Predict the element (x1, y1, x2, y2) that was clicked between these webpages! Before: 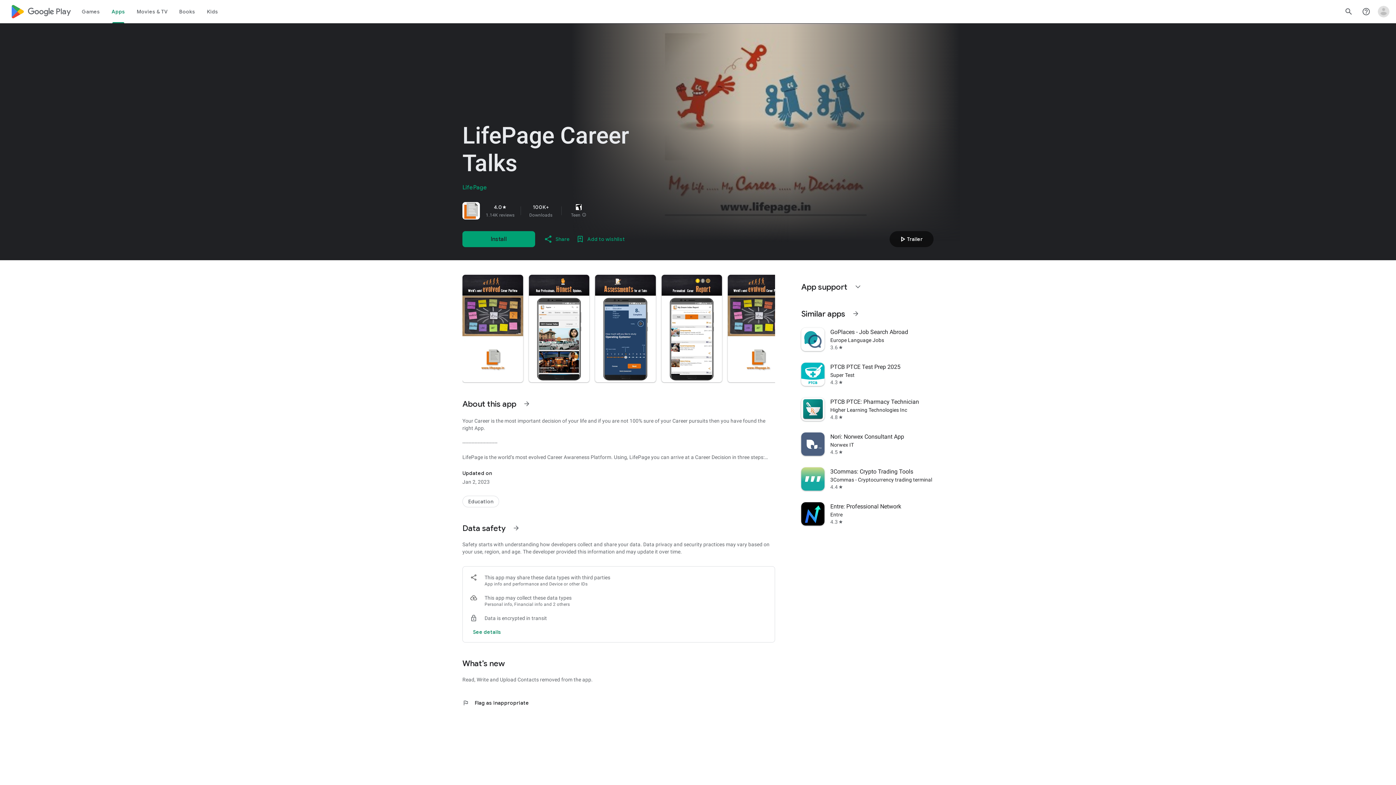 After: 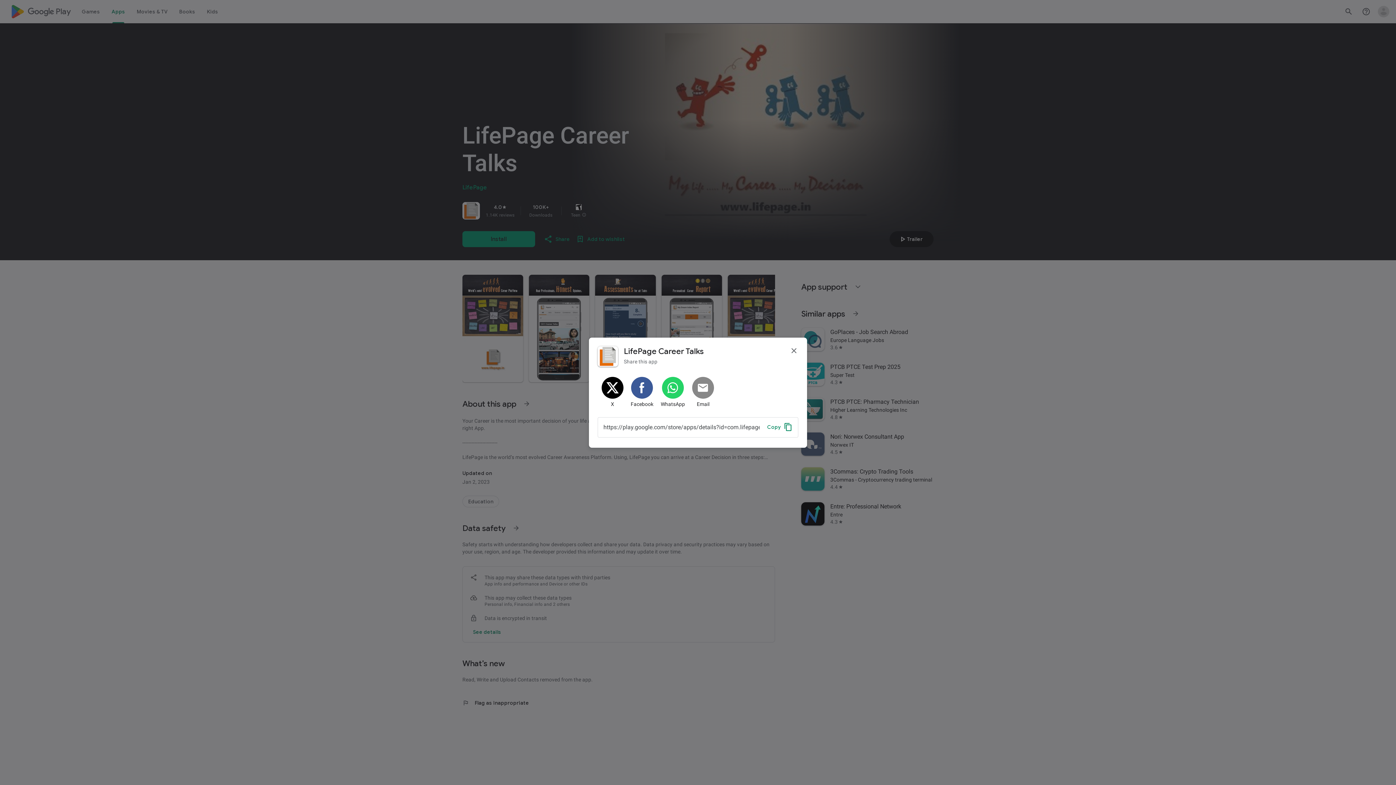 Action: bbox: (541, 232, 573, 246) label: Share